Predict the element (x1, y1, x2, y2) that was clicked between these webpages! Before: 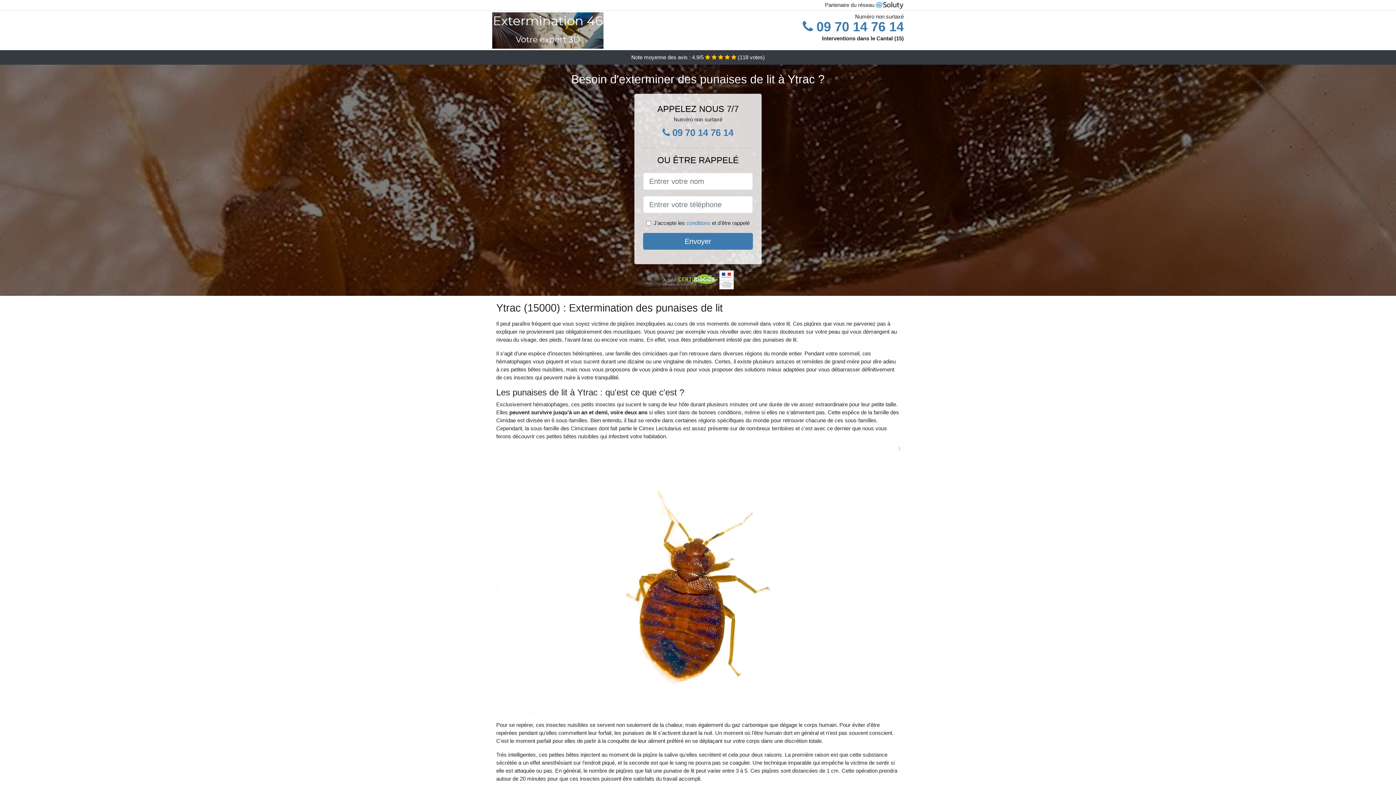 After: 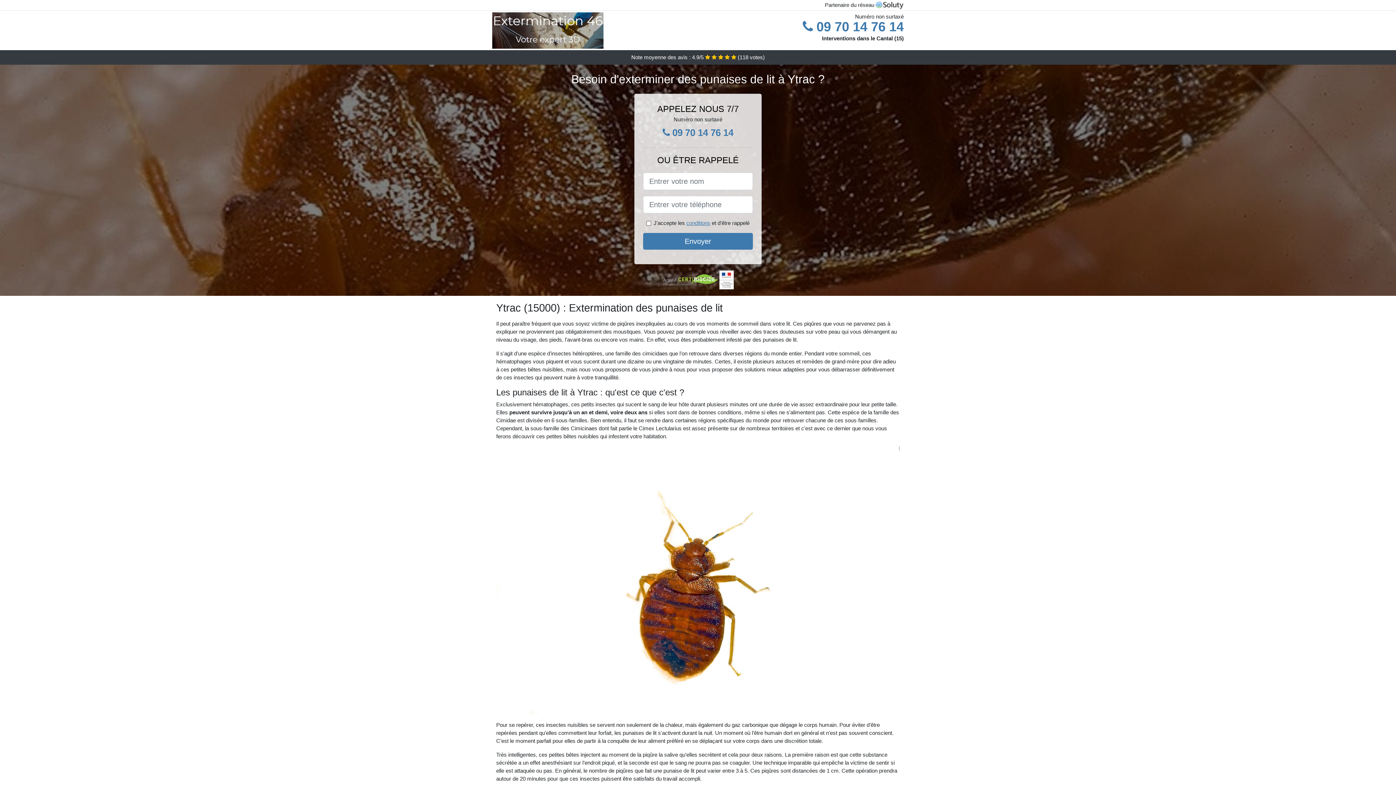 Action: bbox: (686, 220, 710, 226) label: conditions